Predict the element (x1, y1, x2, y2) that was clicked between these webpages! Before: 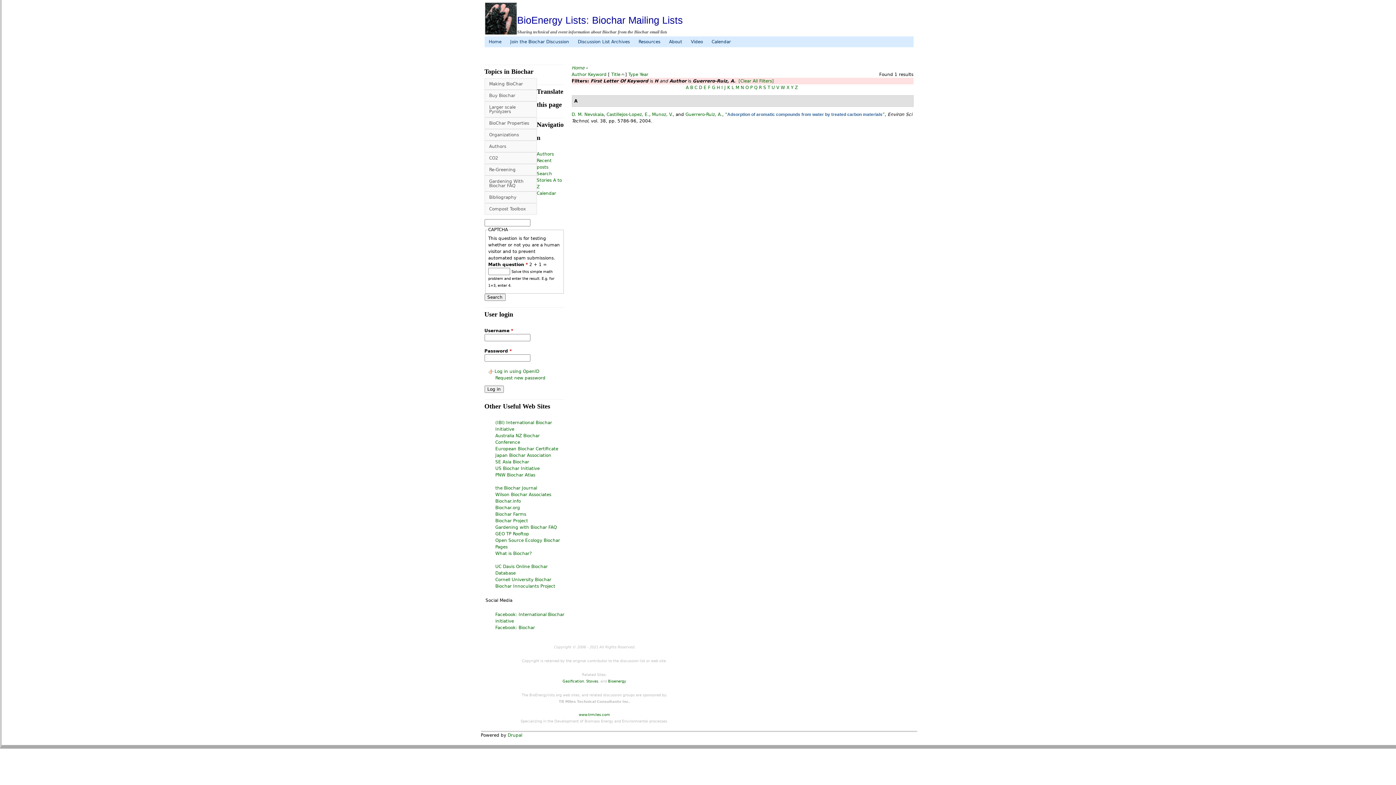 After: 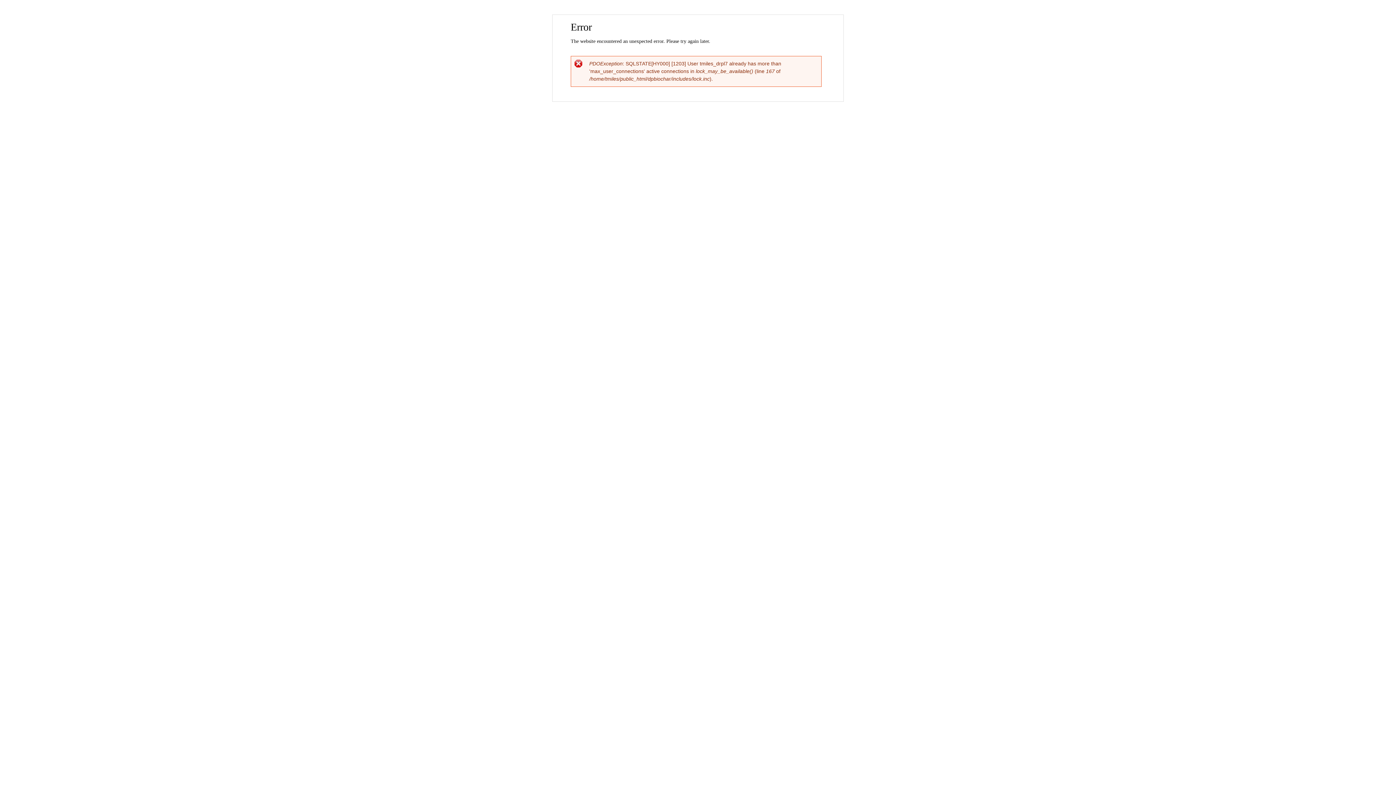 Action: bbox: (735, 85, 739, 90) label: M